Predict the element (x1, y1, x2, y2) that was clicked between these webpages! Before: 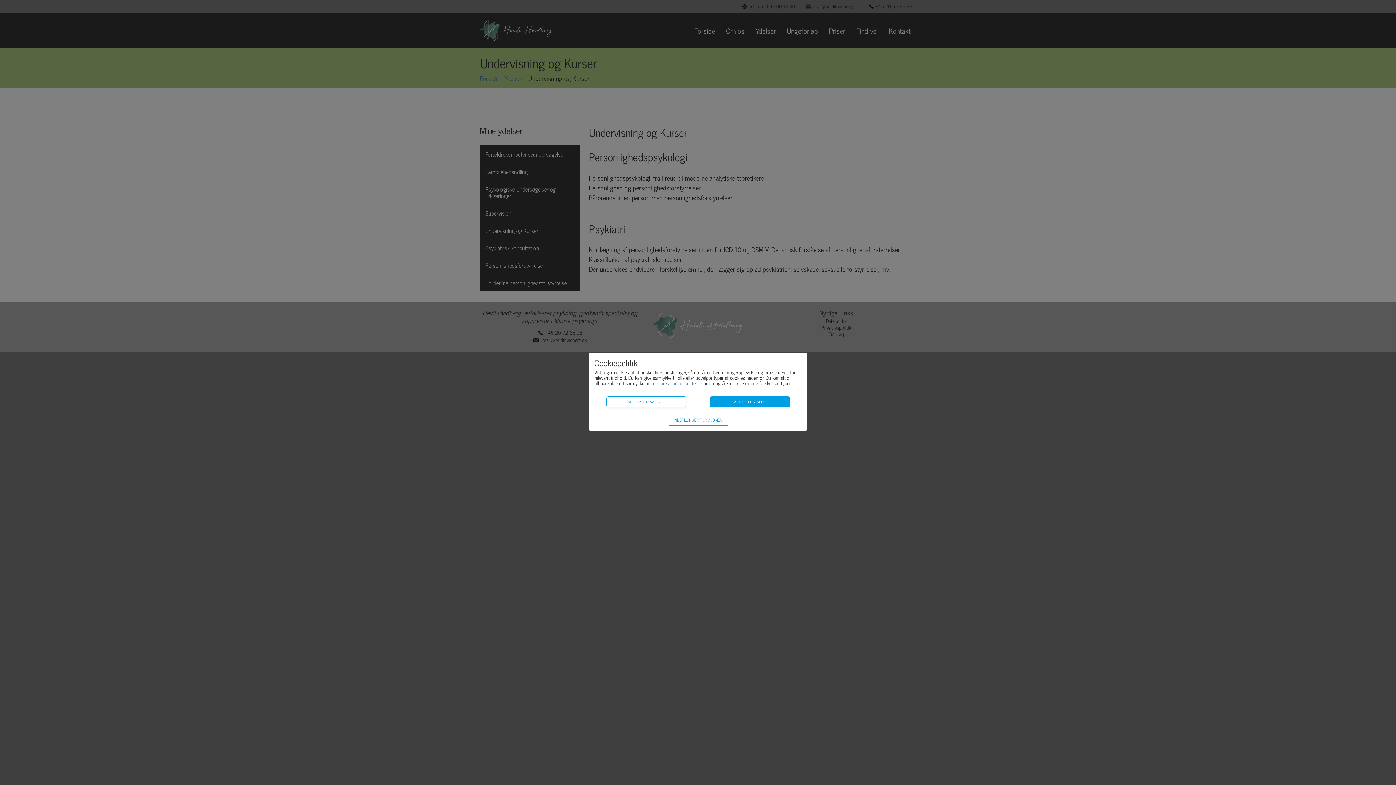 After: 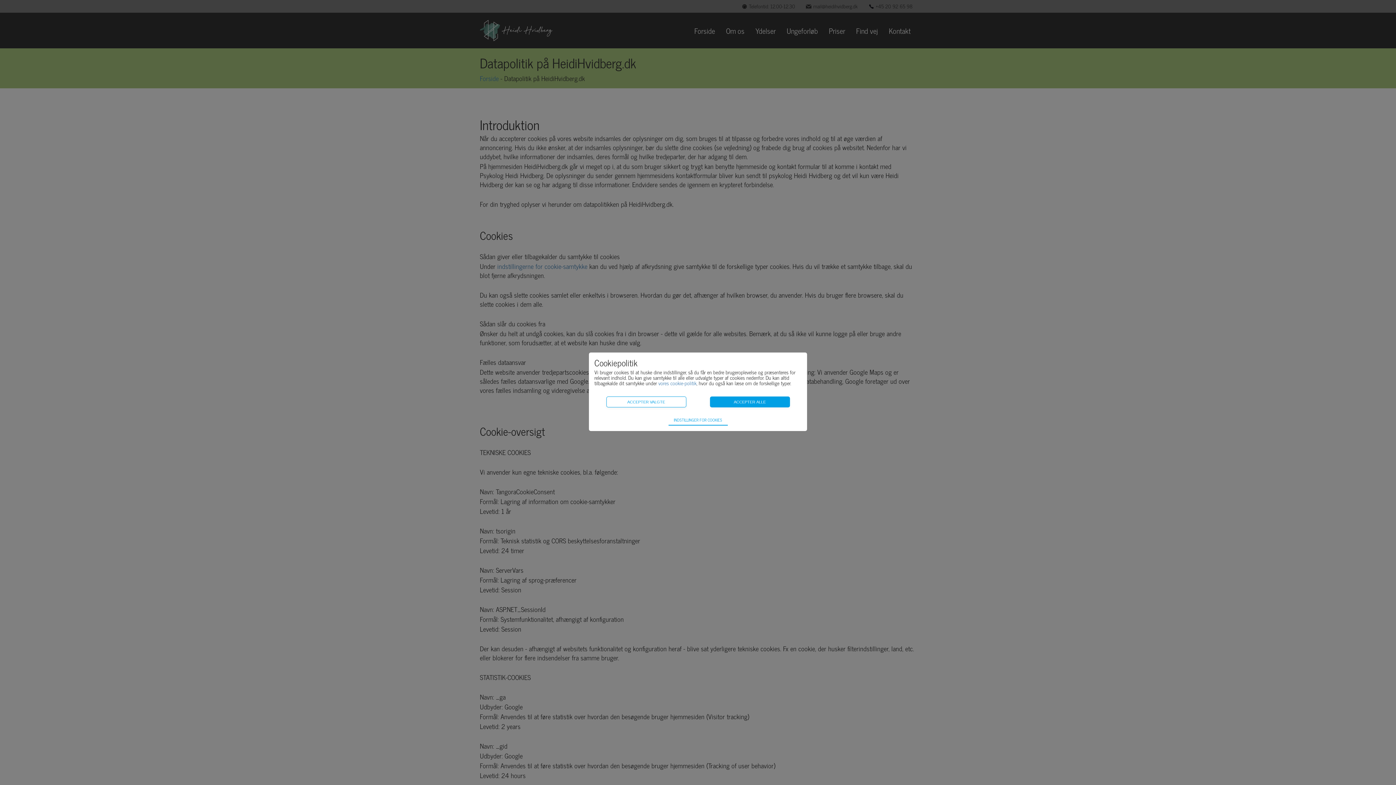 Action: label: vores cookie-politik bbox: (658, 378, 696, 387)